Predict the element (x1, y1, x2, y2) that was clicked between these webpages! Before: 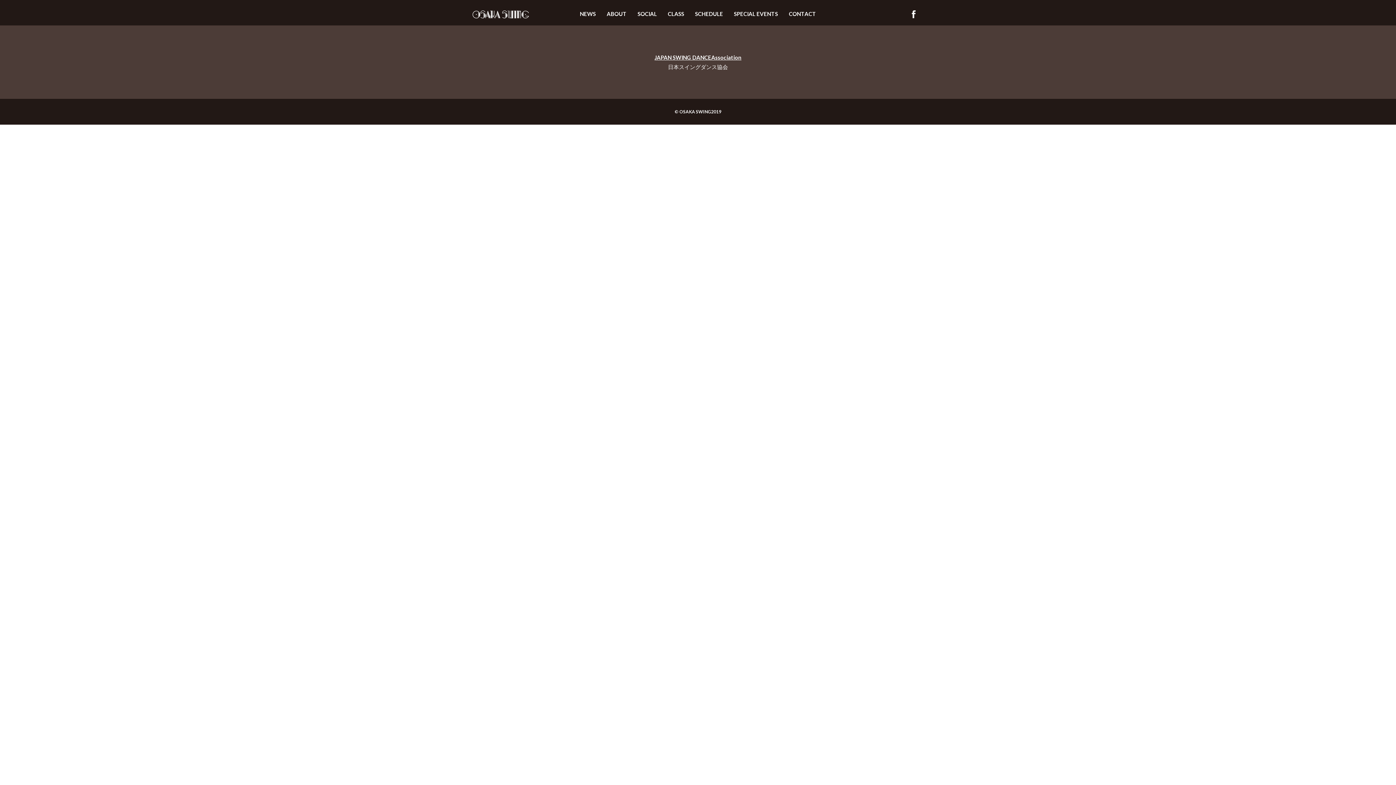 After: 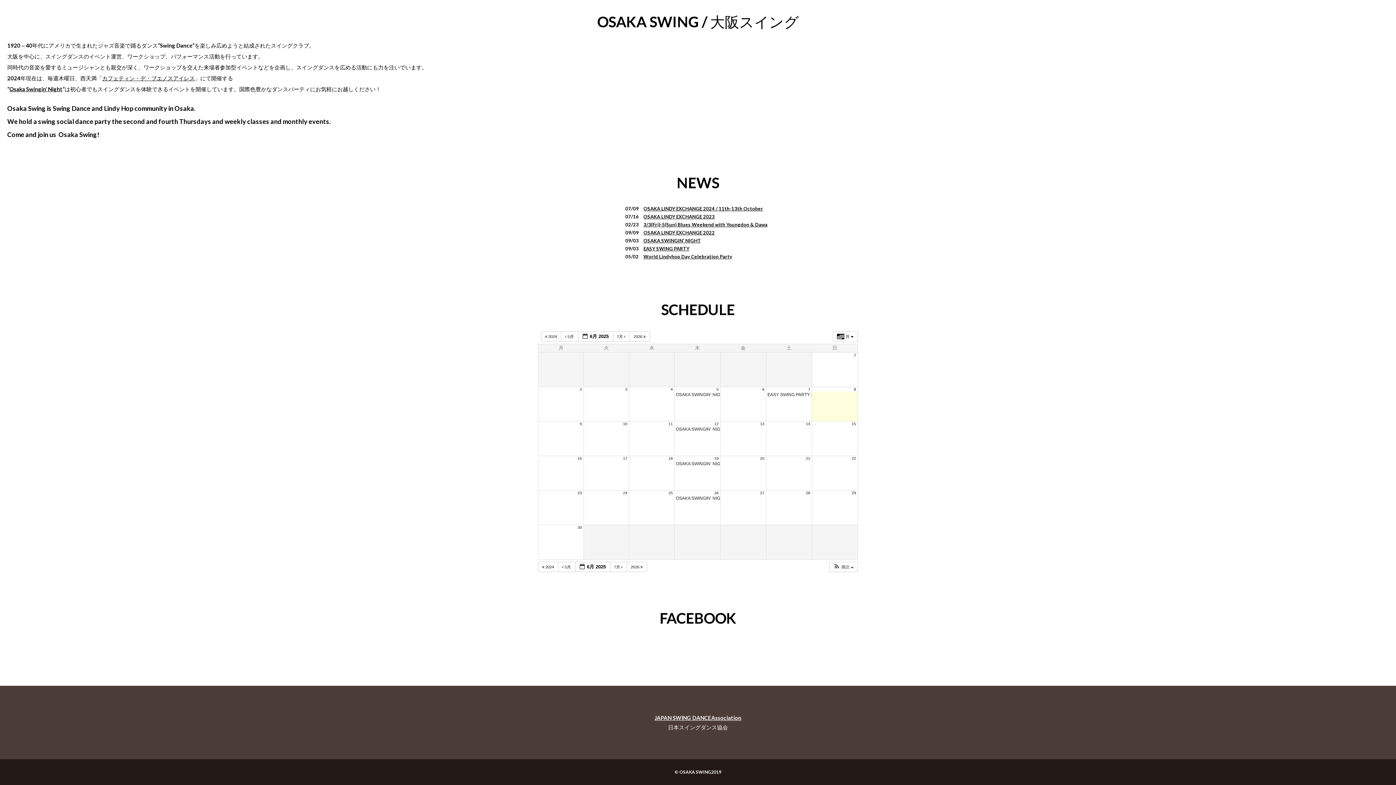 Action: label: SCHEDULE bbox: (695, 10, 723, 17)